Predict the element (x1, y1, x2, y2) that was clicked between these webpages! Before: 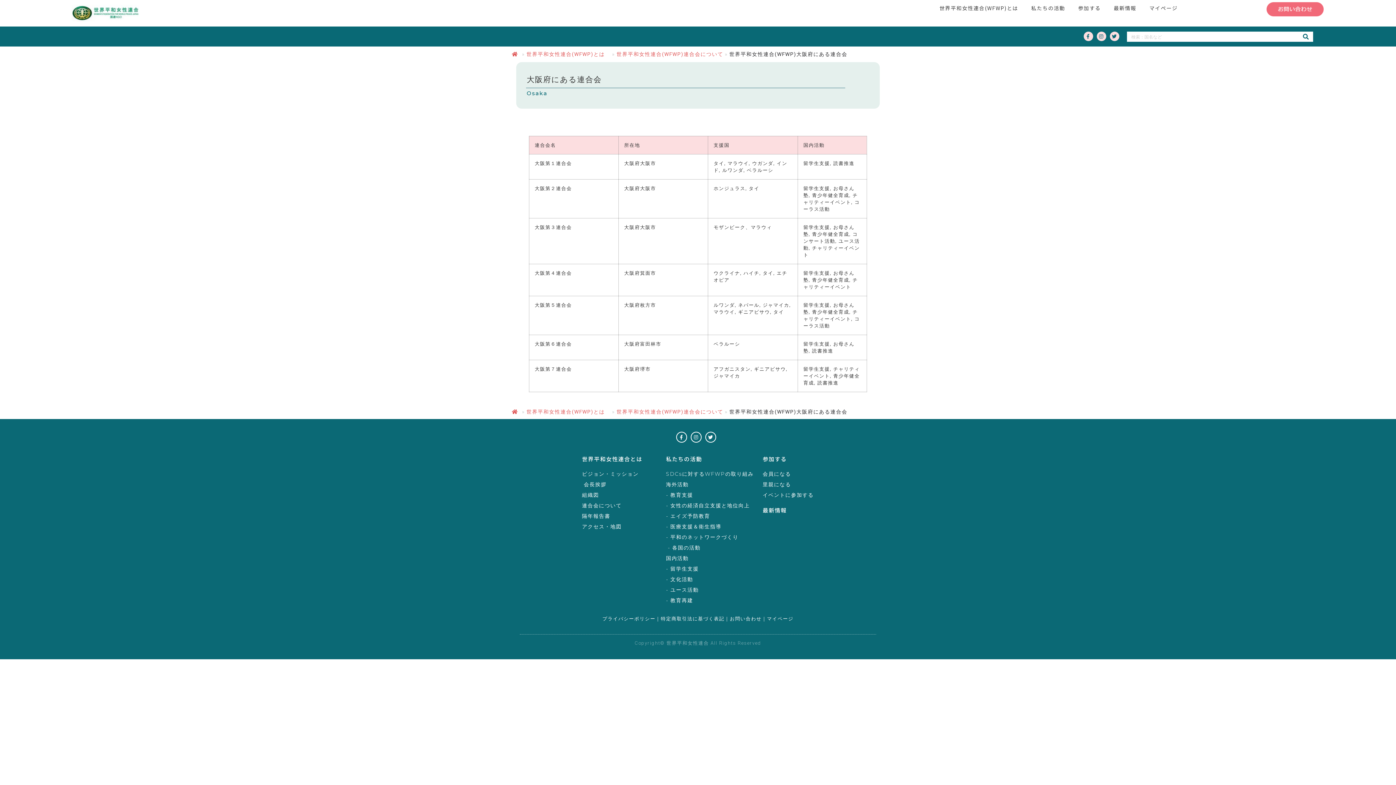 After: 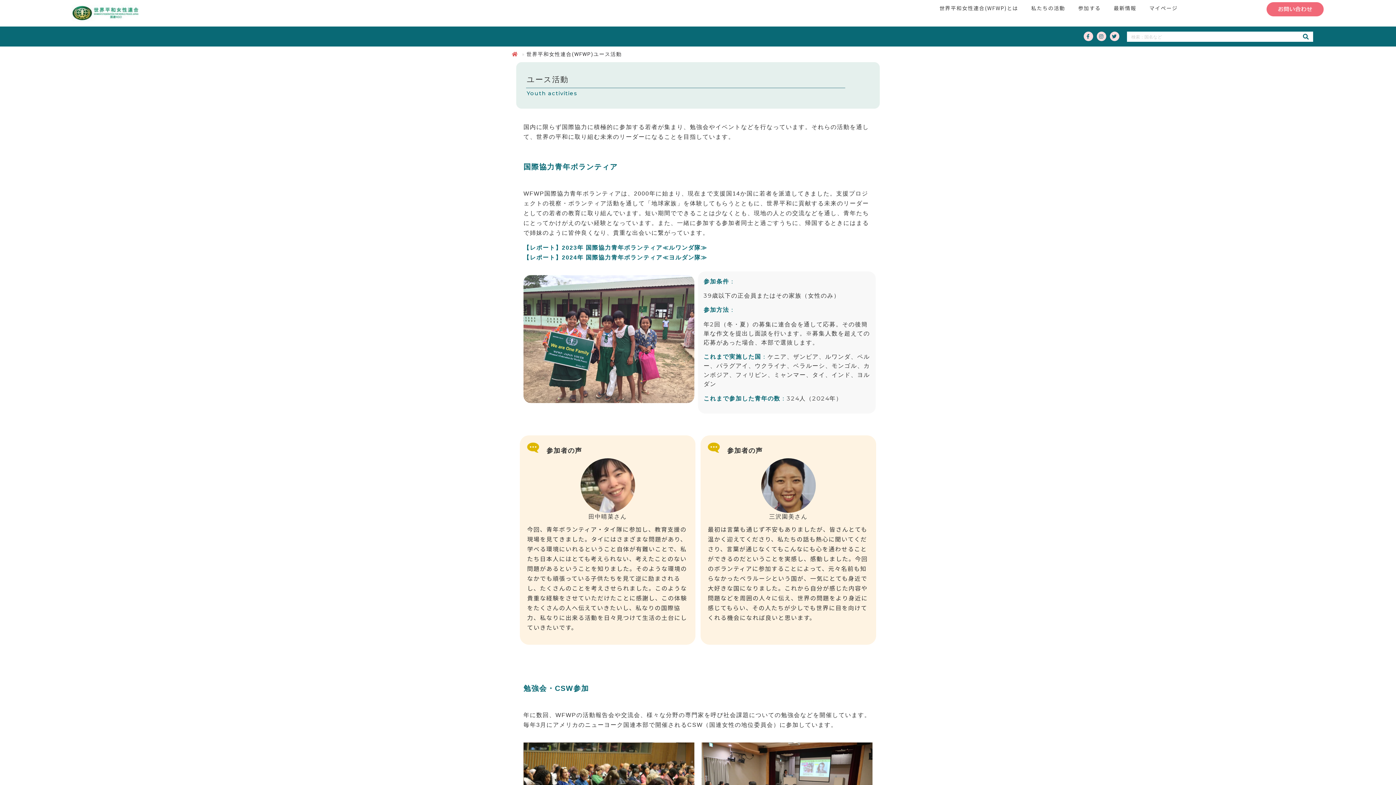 Action: bbox: (666, 585, 755, 594) label: - ユース活動